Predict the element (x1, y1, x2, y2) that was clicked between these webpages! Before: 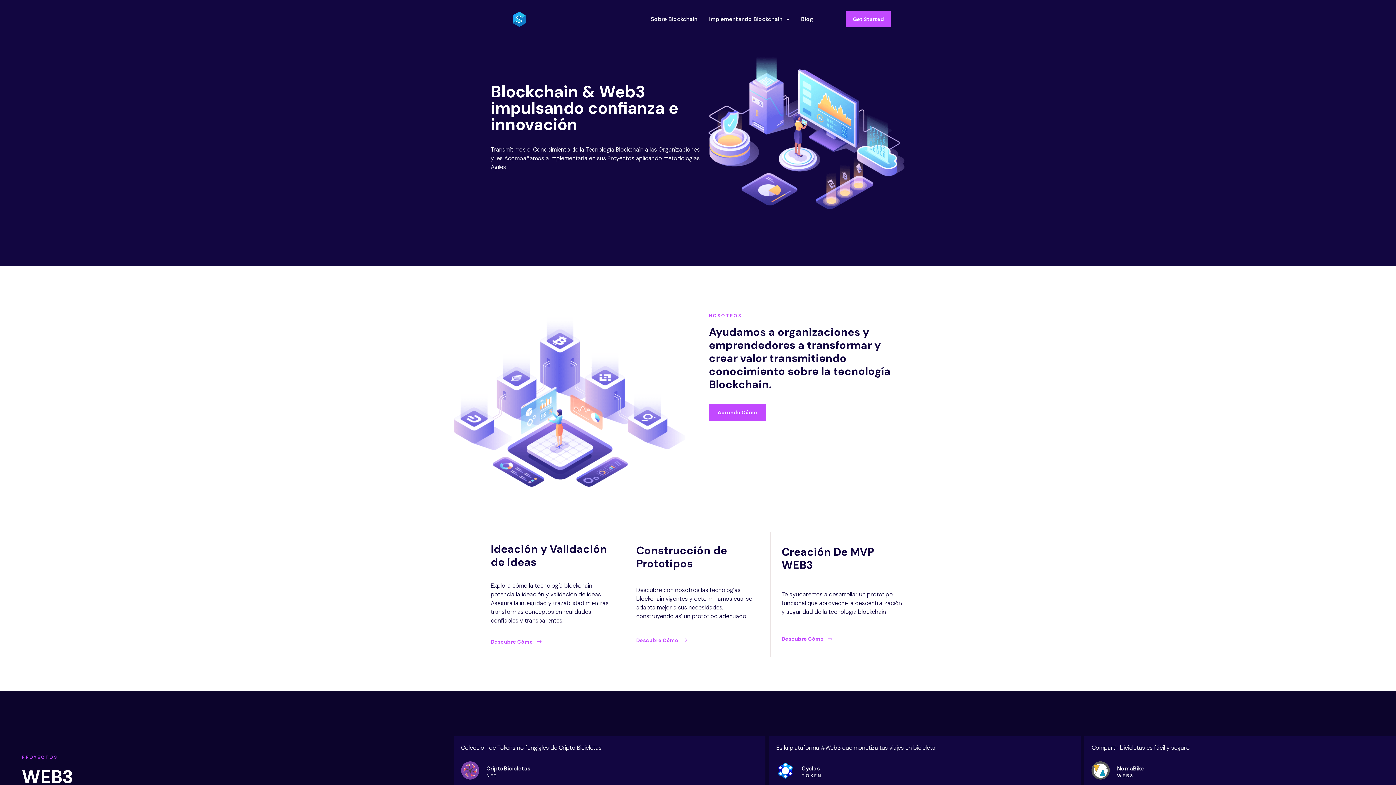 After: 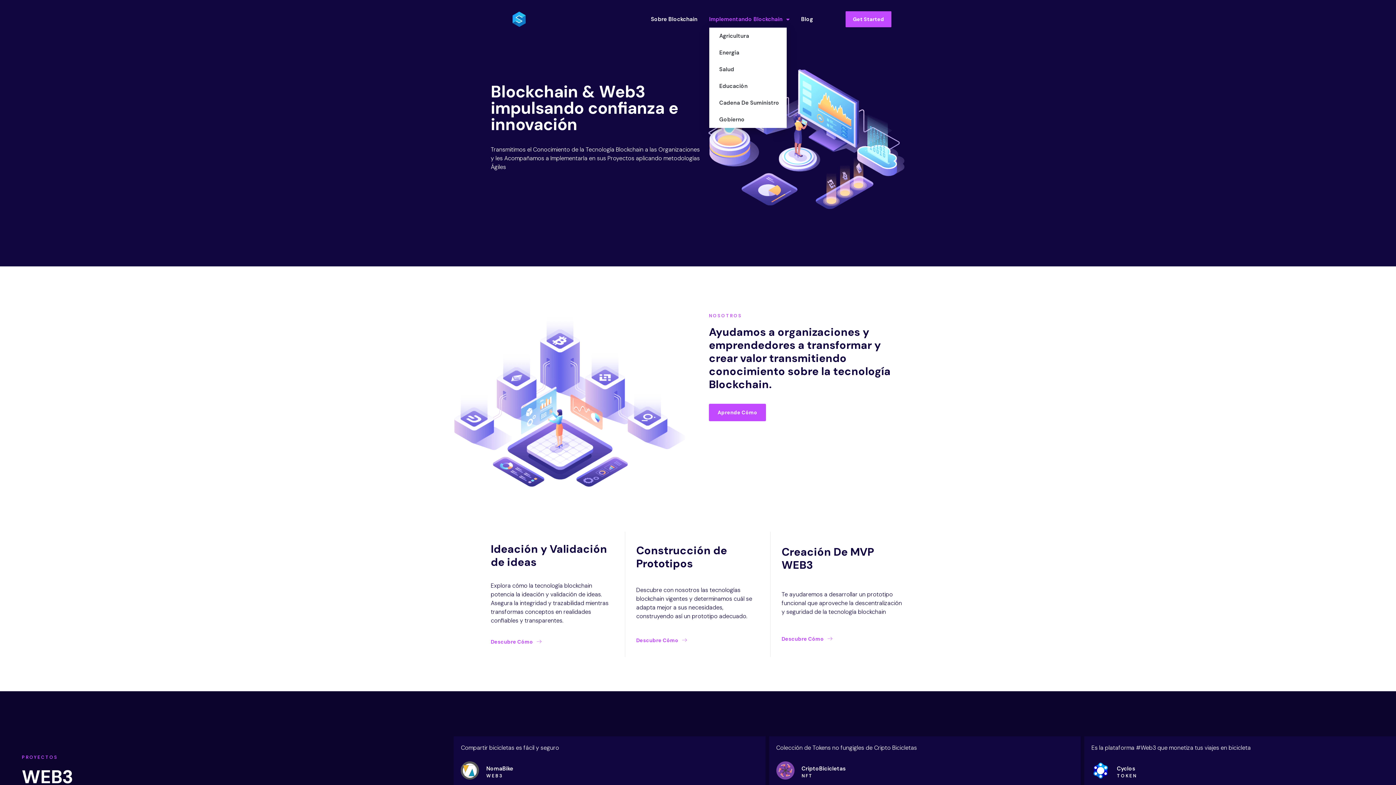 Action: bbox: (709, 10, 789, 27) label: Implementando Blockchain